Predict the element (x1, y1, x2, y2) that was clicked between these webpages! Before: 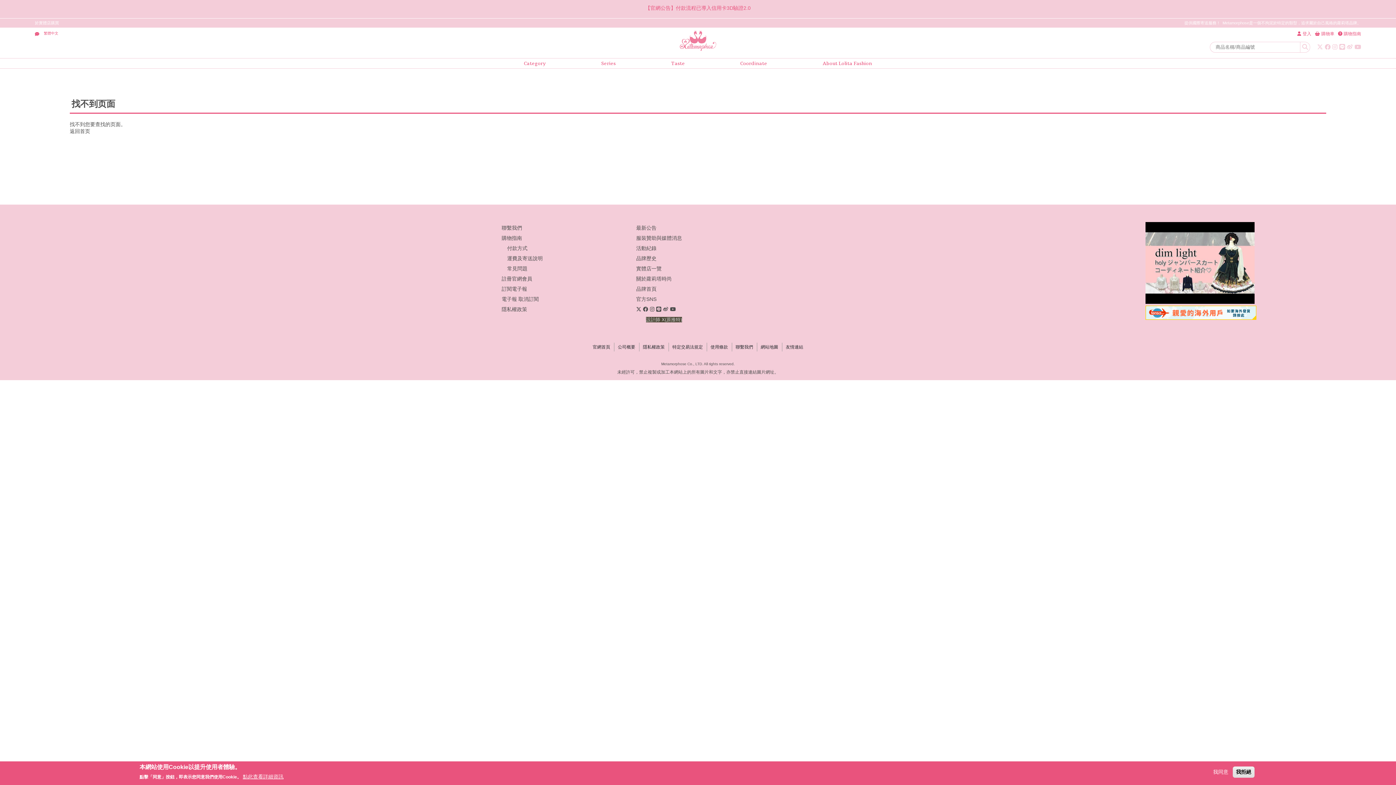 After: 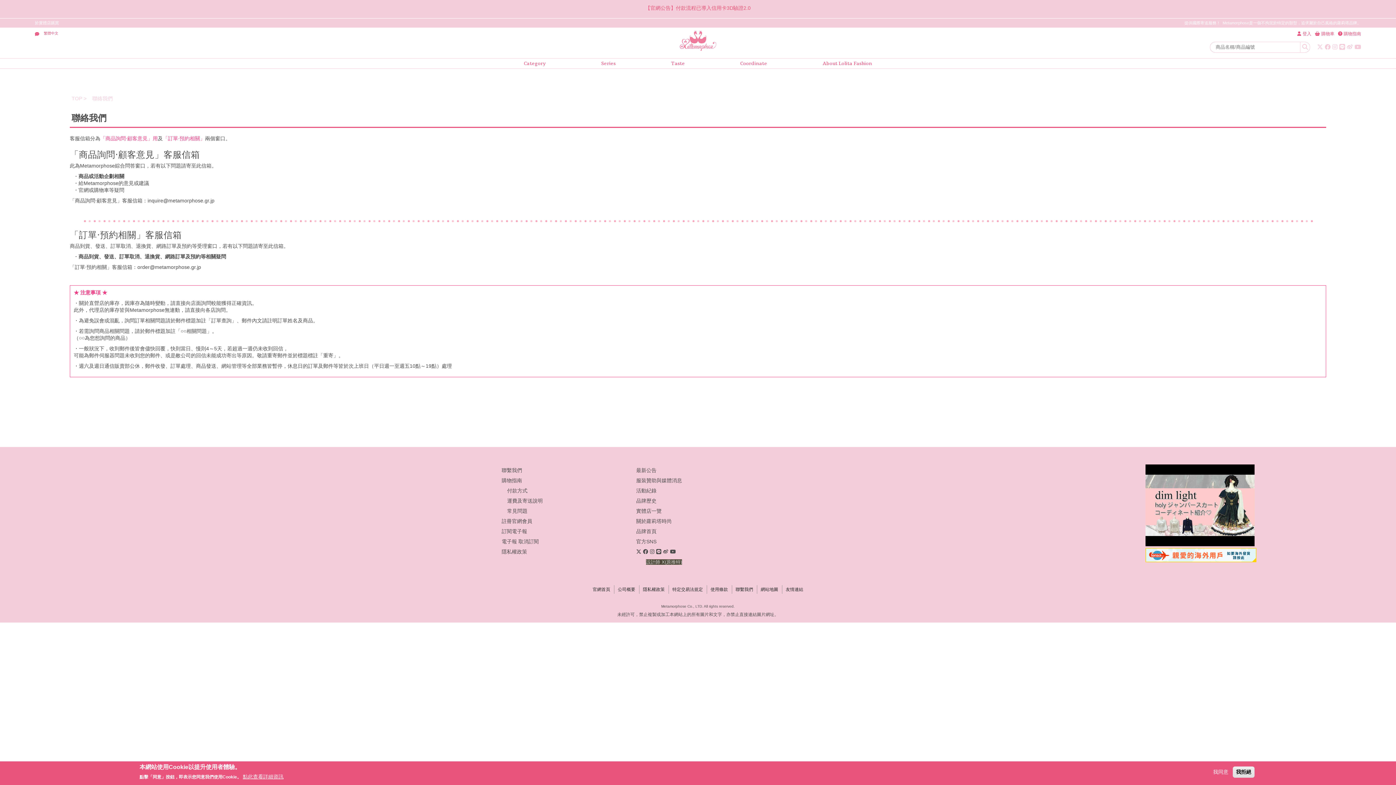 Action: label: 聯繫我們 bbox: (501, 225, 522, 230)